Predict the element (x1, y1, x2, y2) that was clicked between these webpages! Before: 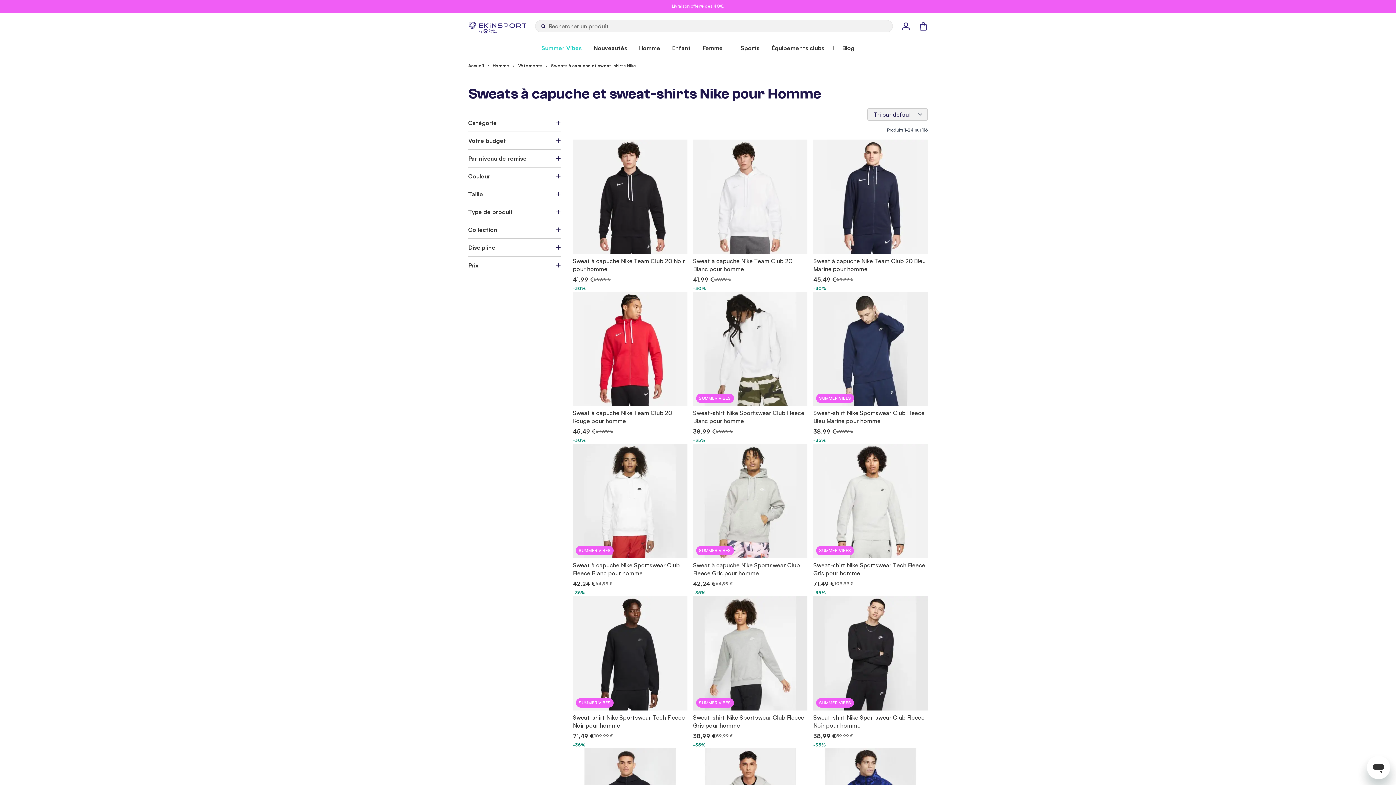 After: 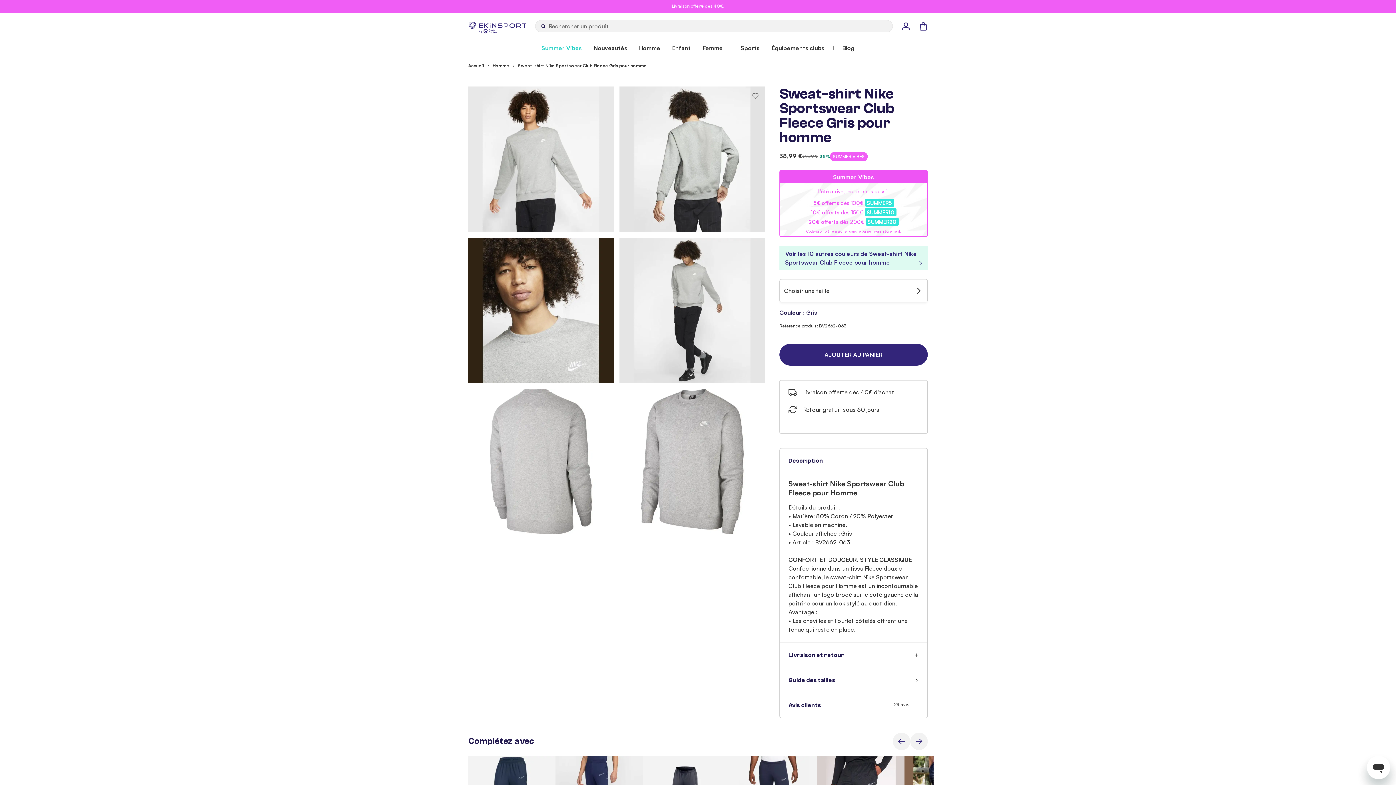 Action: bbox: (693, 713, 807, 729) label: Sweat-shirt Nike Sportswear Club Fleece Gris pour homme